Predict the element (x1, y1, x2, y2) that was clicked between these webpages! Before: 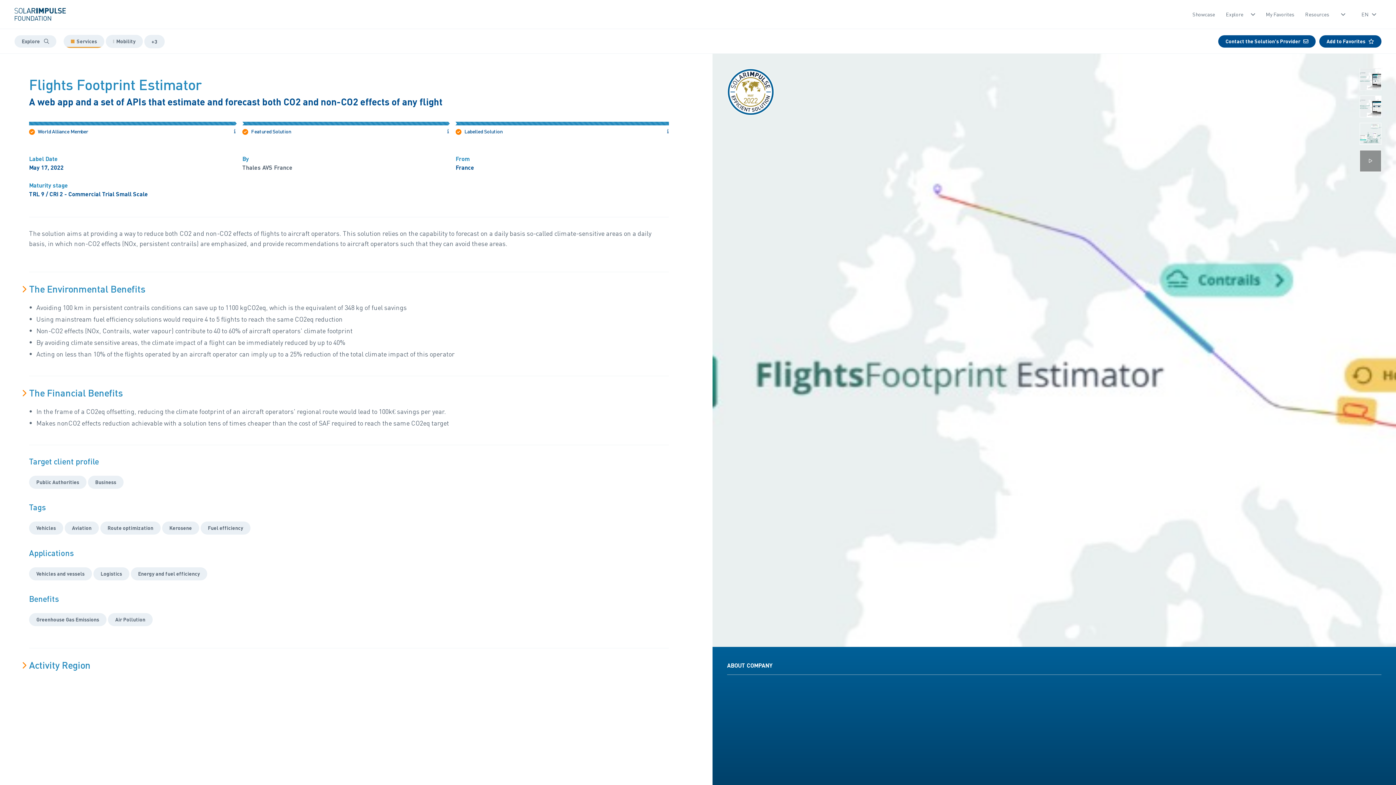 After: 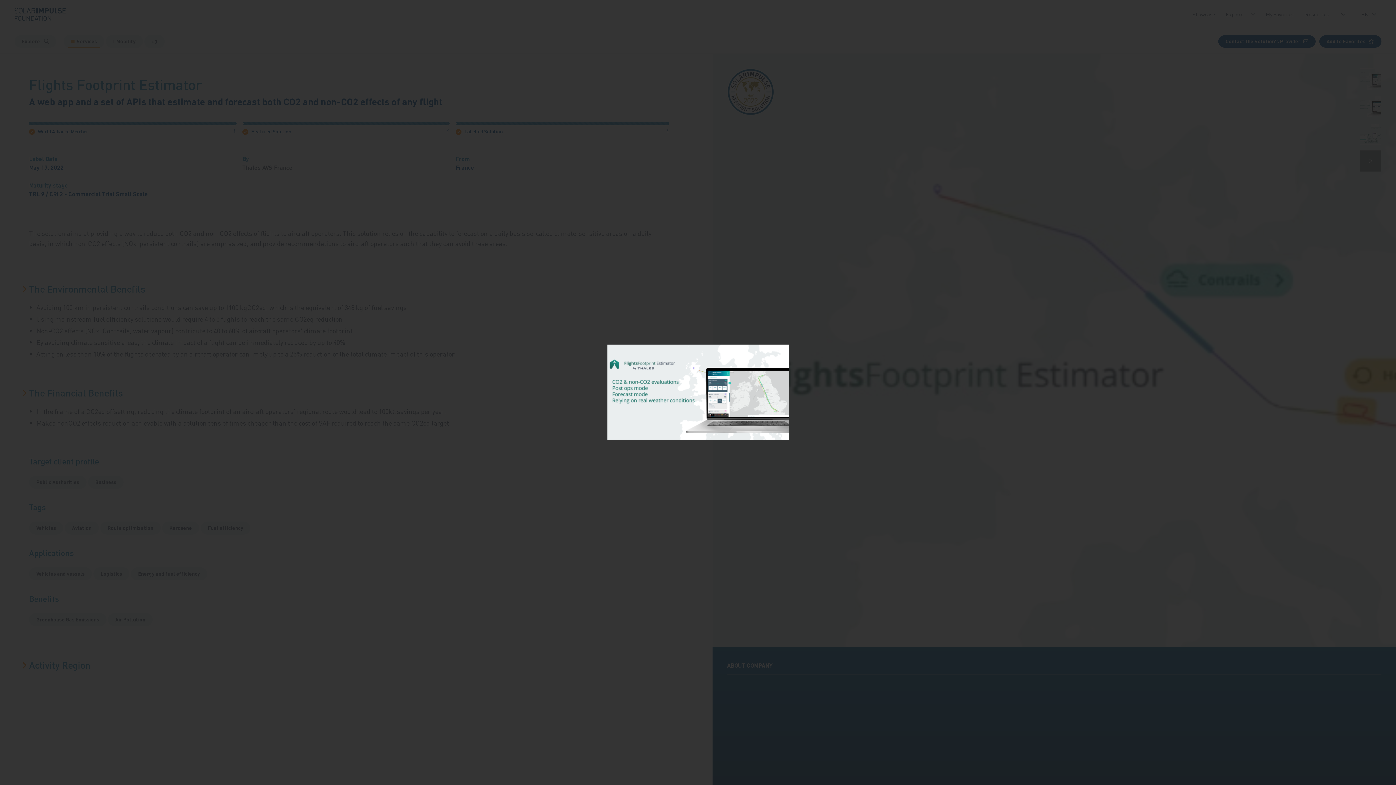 Action: bbox: (1360, 68, 1381, 90)